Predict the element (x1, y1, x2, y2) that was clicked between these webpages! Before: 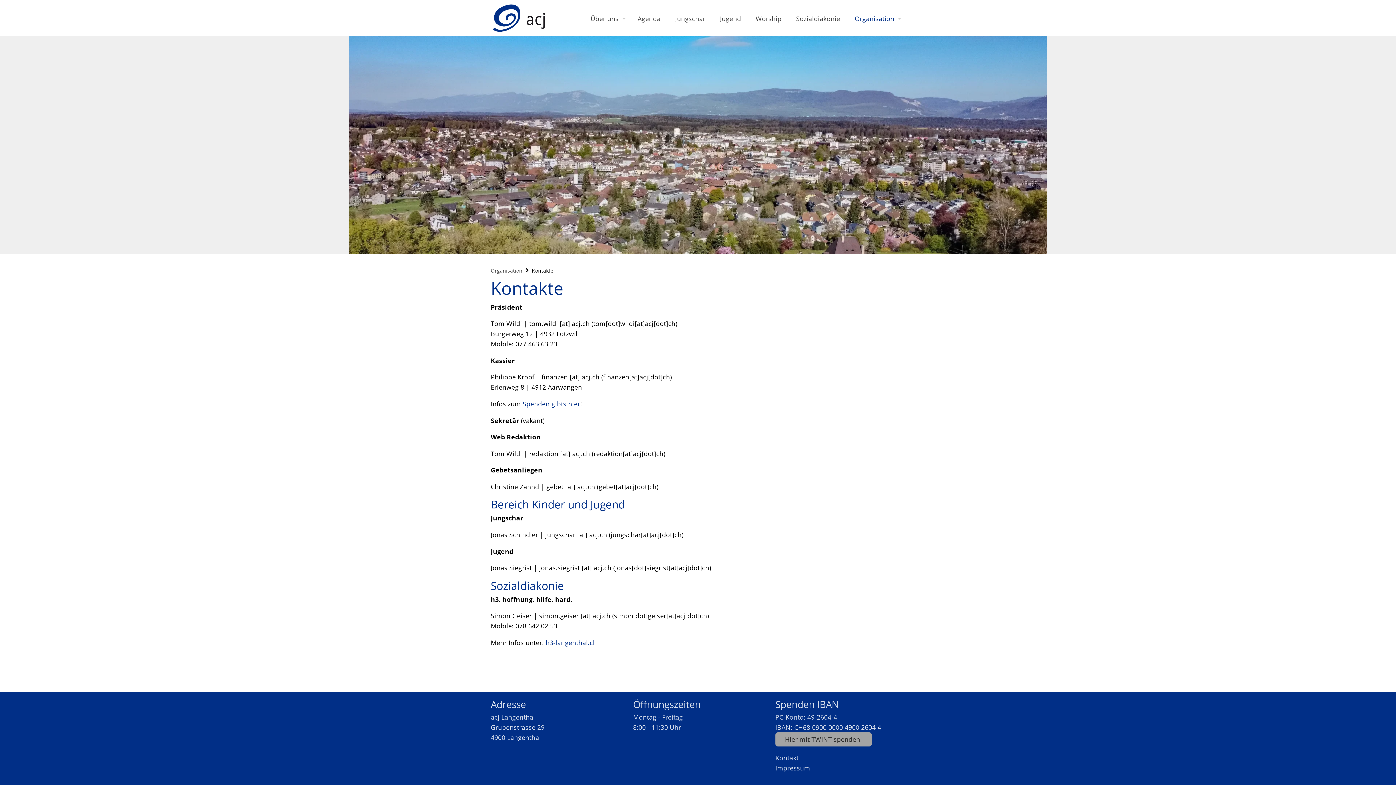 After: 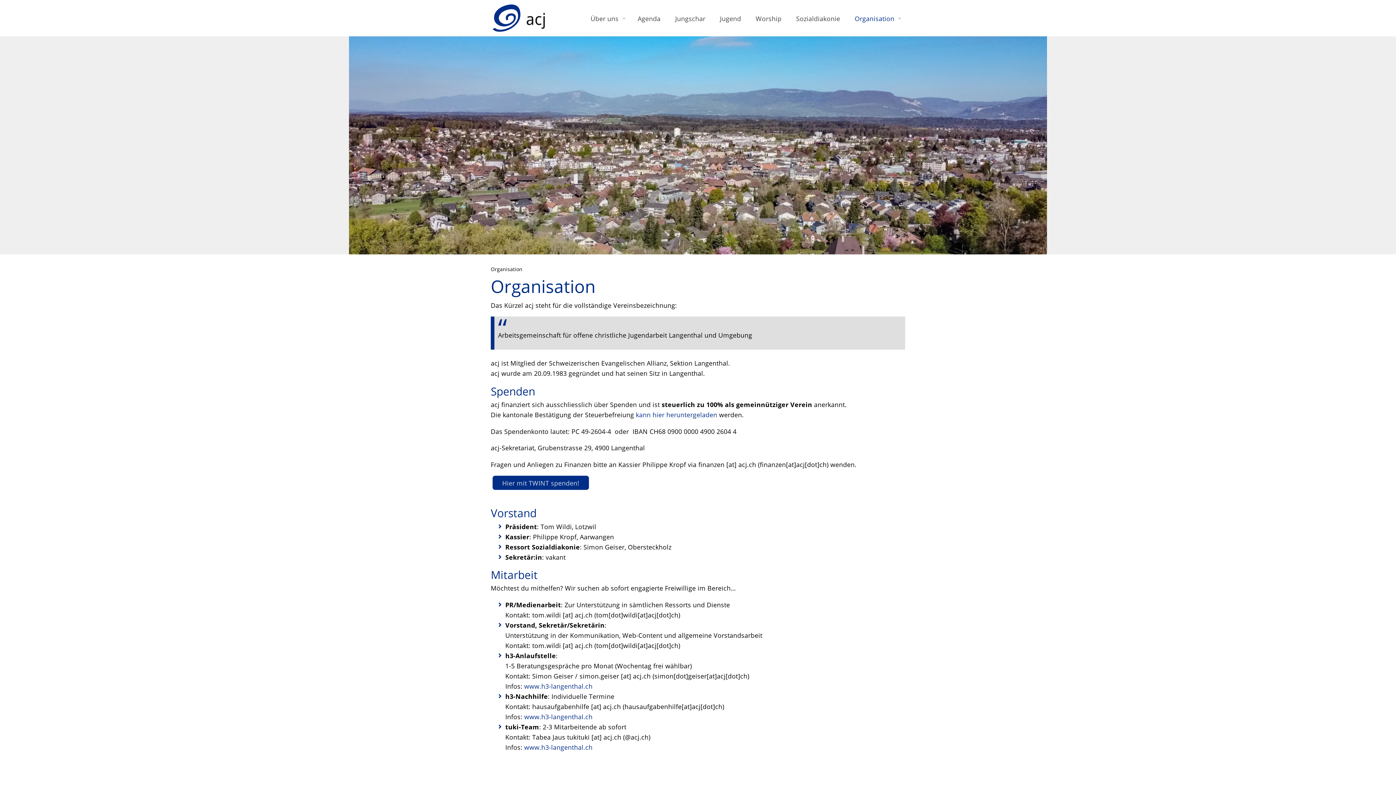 Action: bbox: (490, 267, 522, 274) label: Organisation